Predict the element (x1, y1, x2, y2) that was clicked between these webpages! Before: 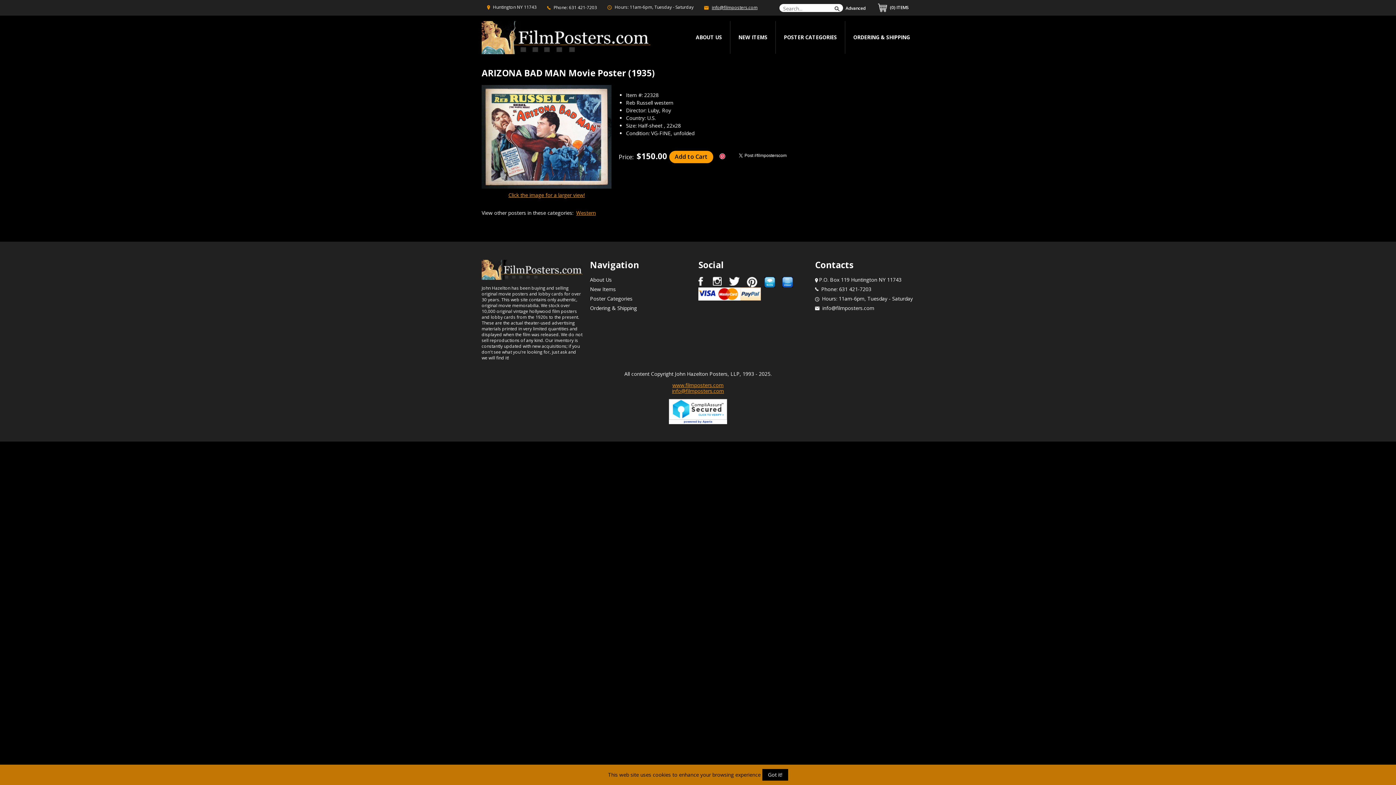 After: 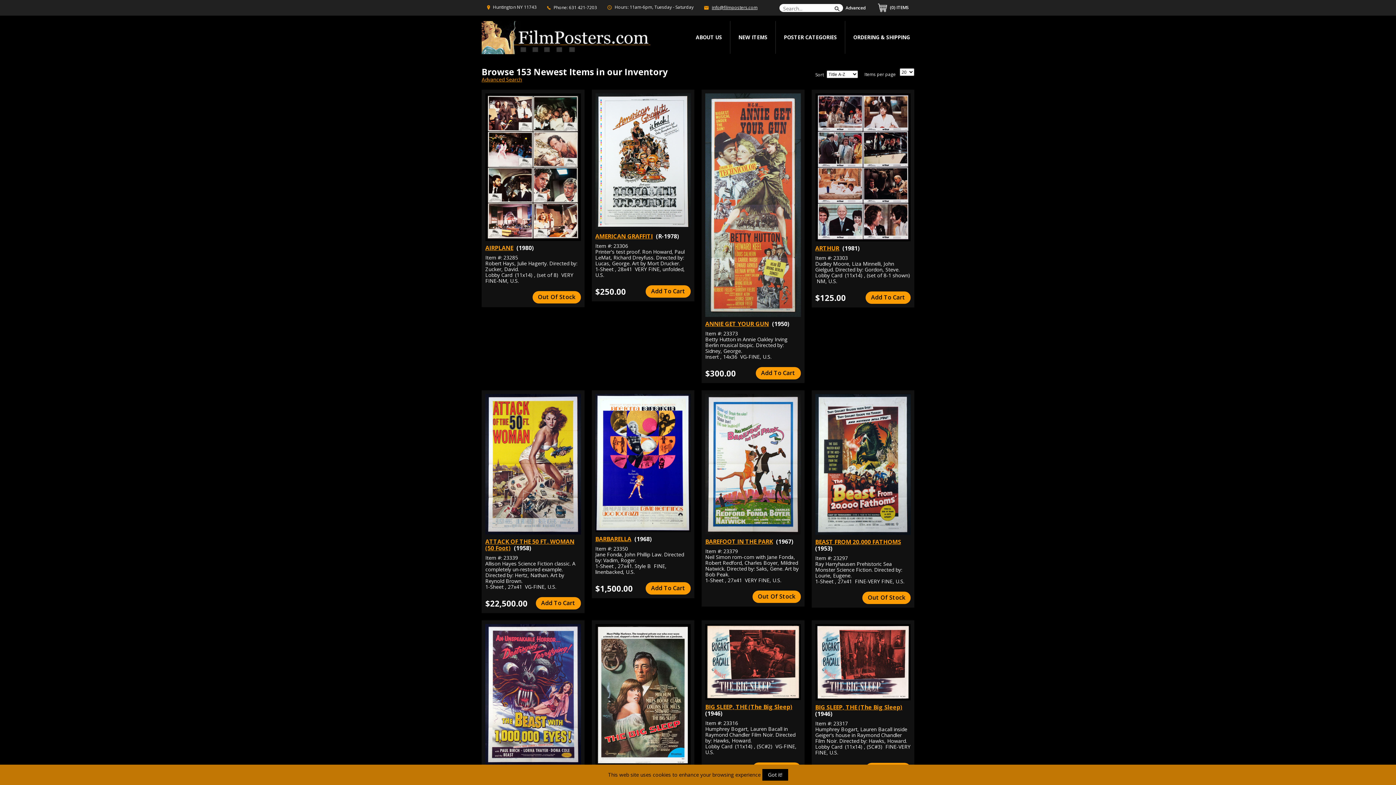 Action: label: NEW ITEMS bbox: (730, 21, 776, 53)